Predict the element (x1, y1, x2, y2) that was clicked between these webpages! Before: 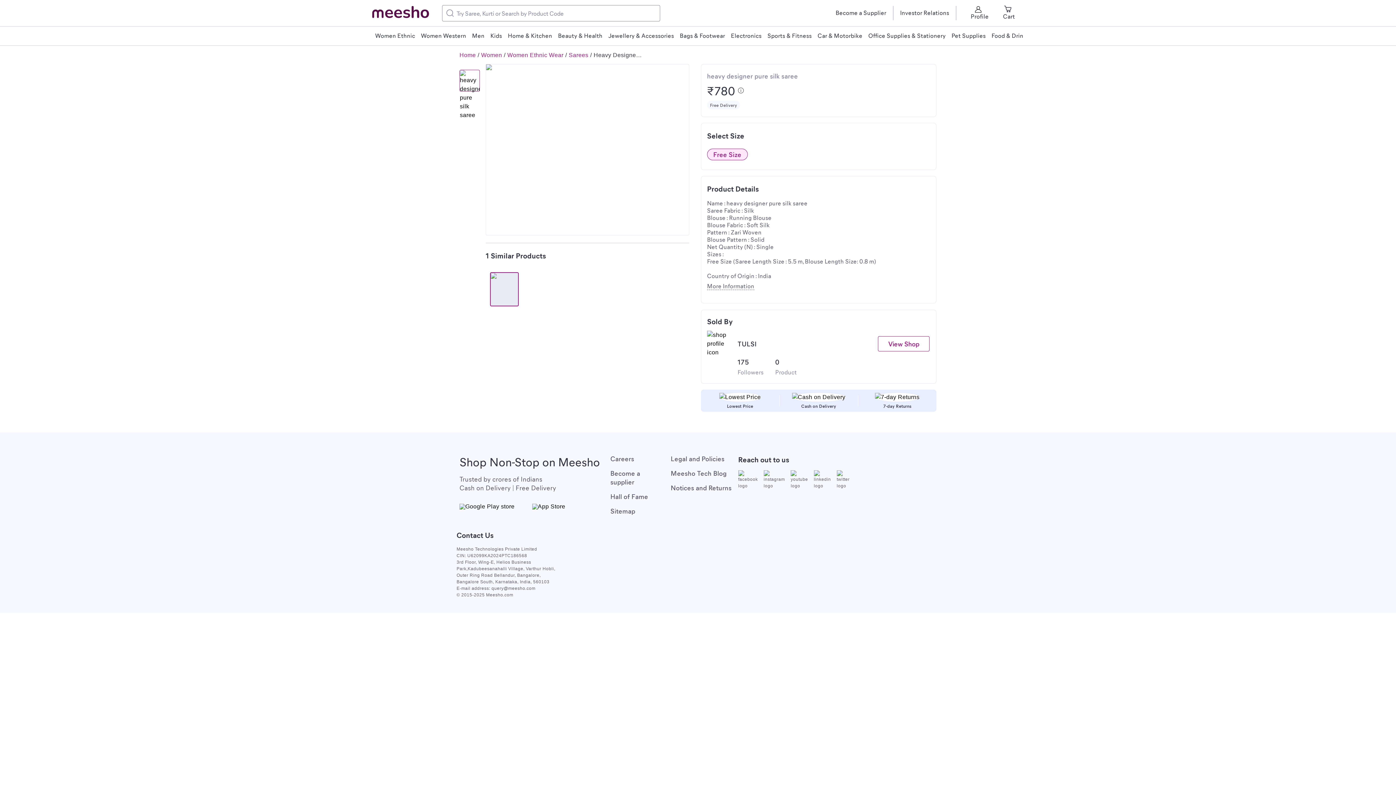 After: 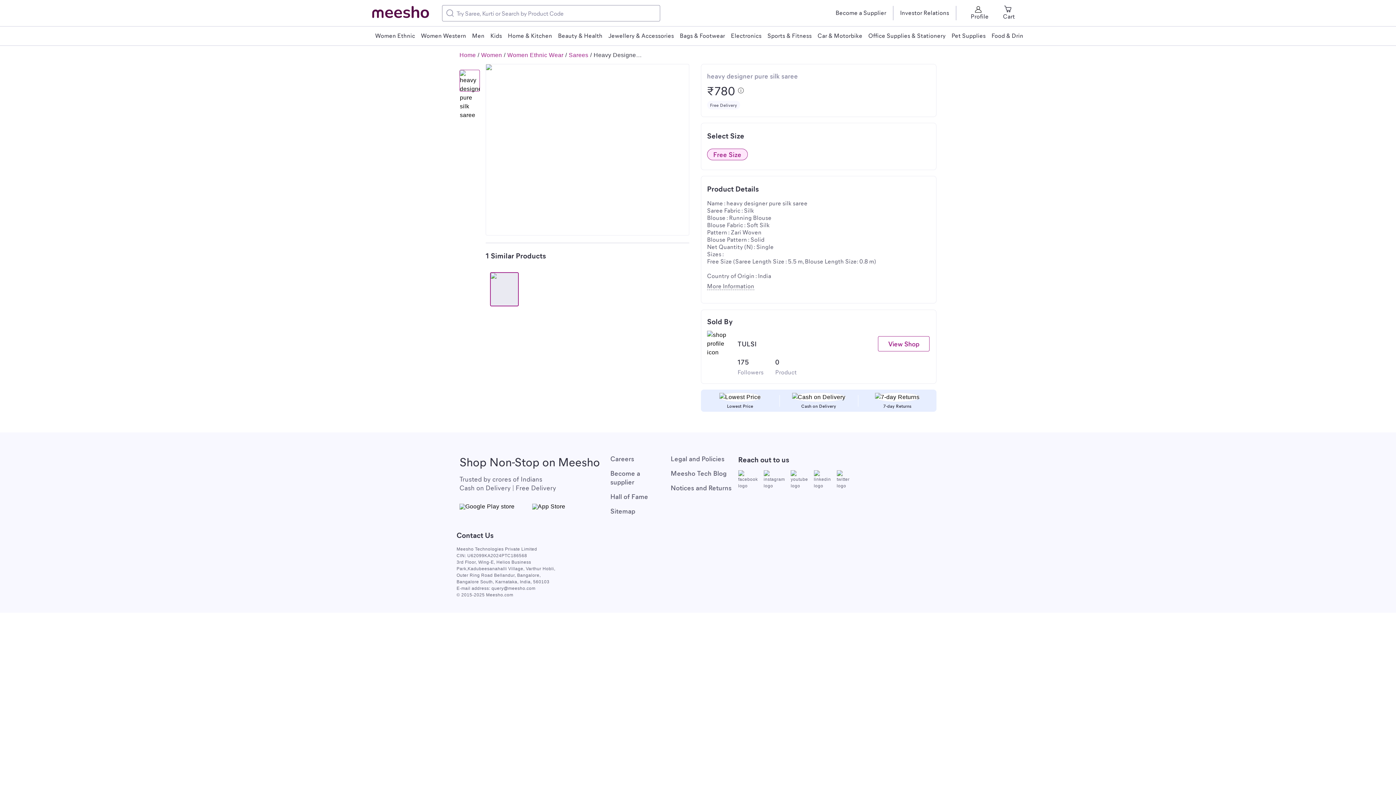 Action: bbox: (610, 470, 640, 485) label: Become a supplier